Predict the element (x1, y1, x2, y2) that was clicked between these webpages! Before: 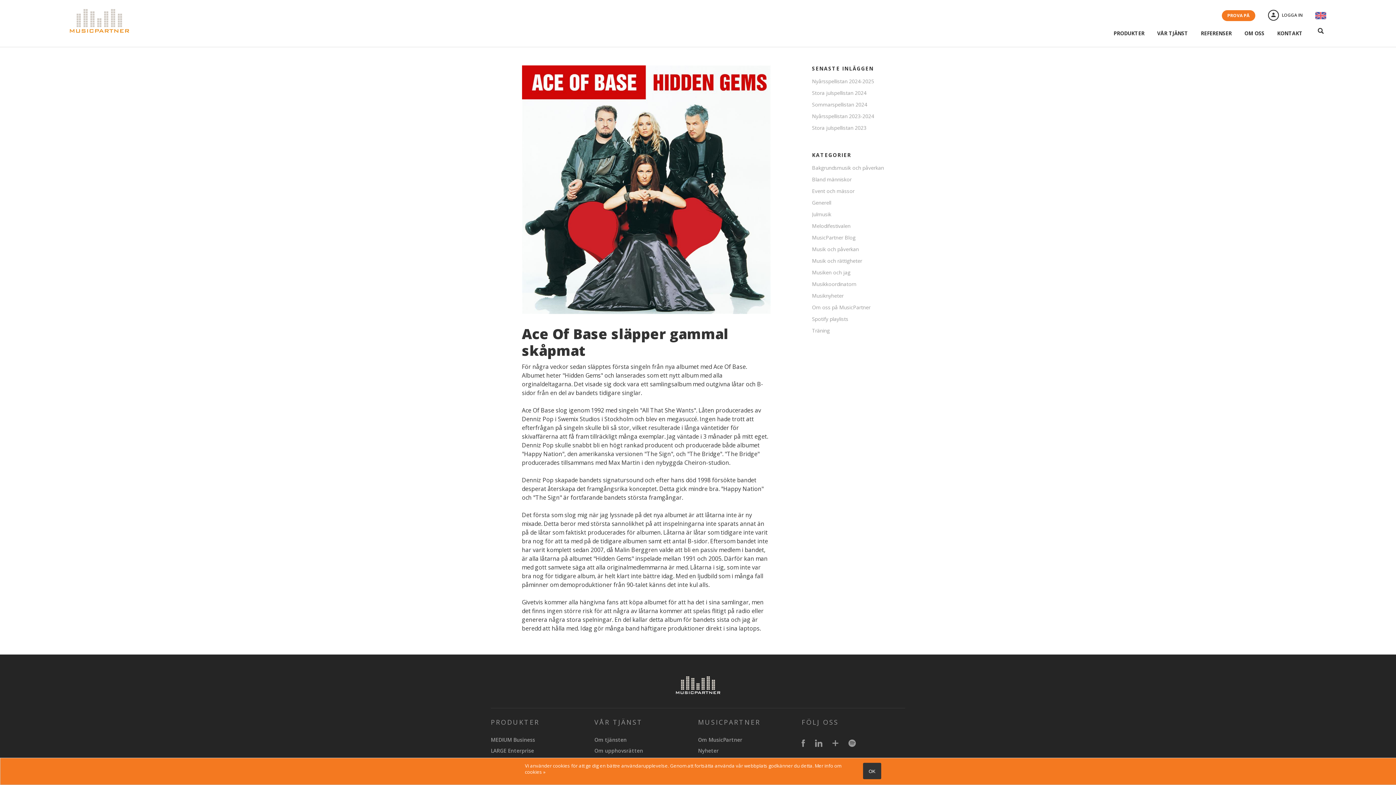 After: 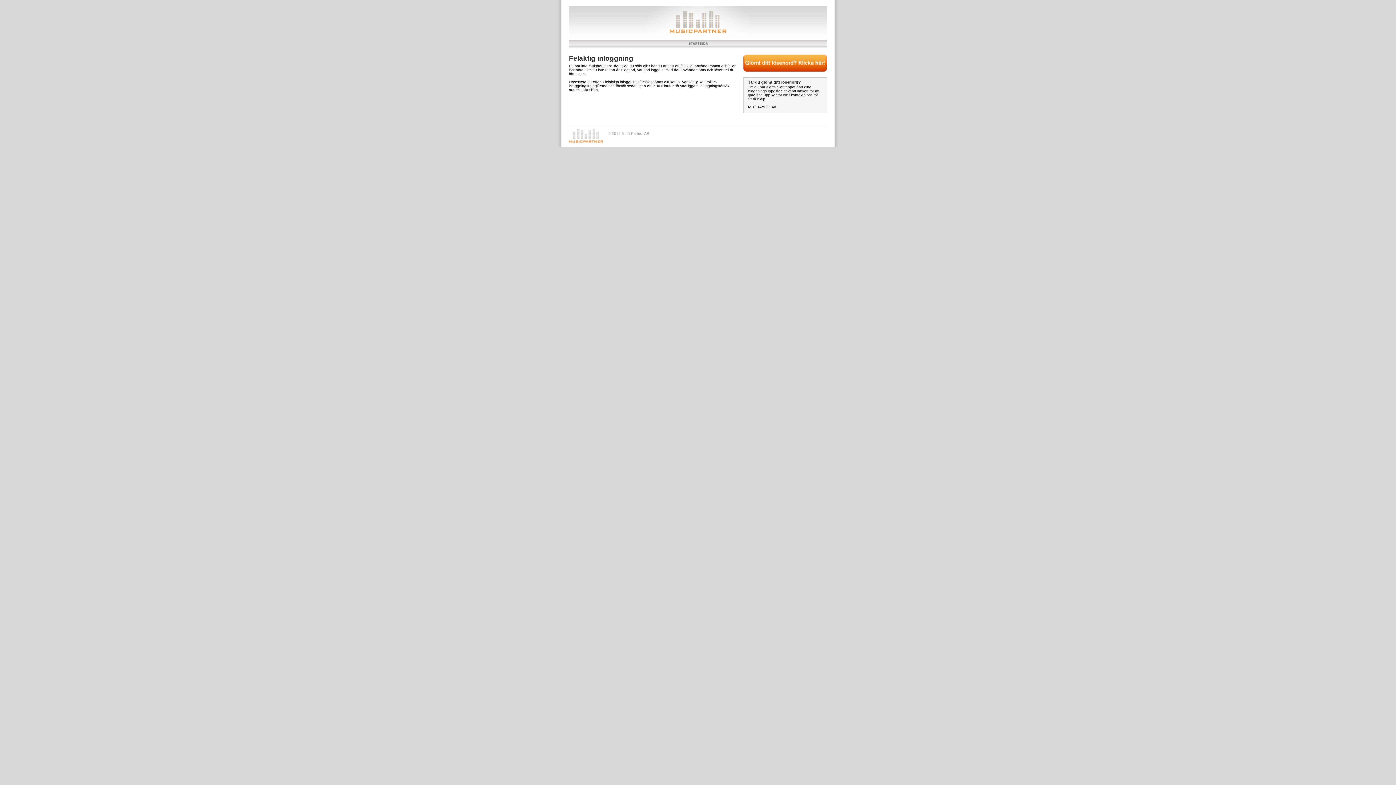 Action: bbox: (1268, 9, 1302, 20) label: LOGGA IN